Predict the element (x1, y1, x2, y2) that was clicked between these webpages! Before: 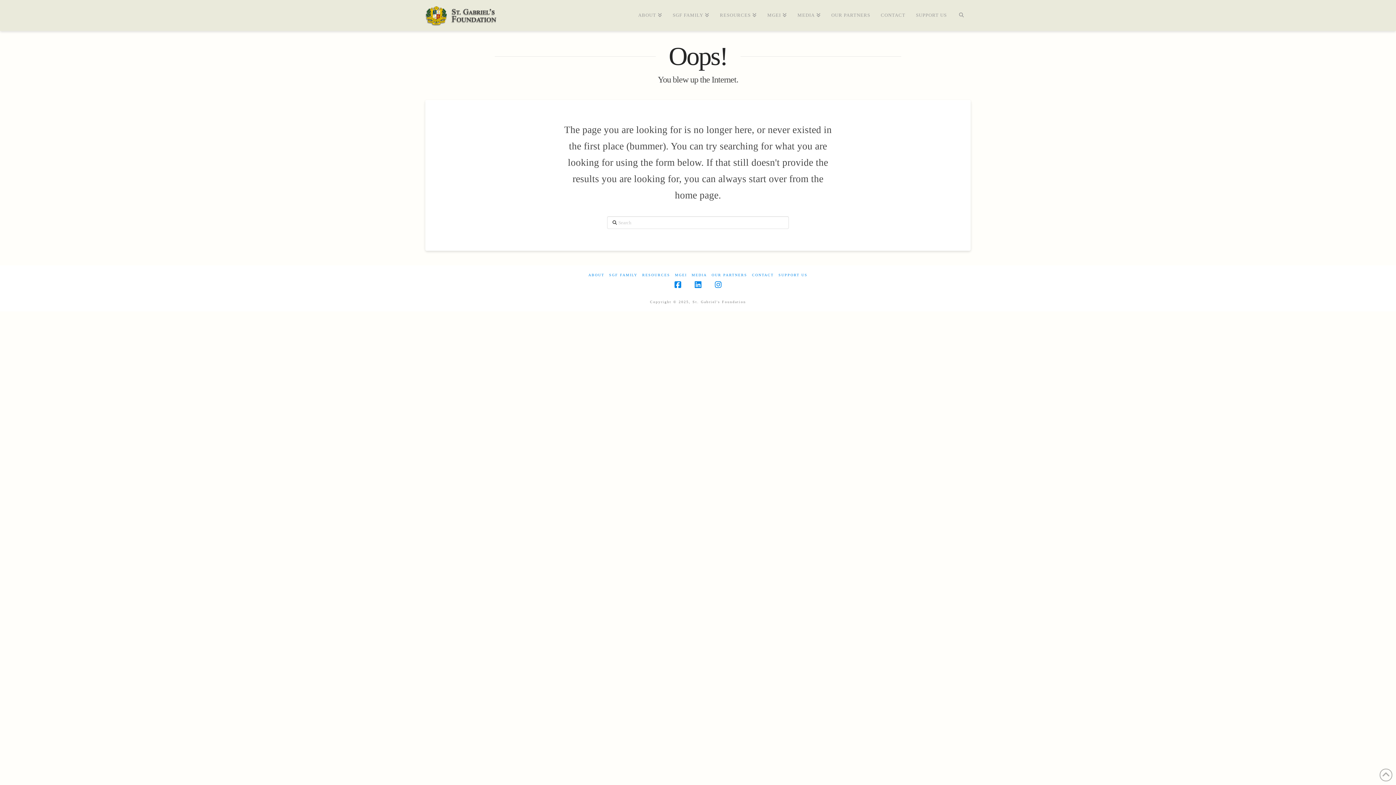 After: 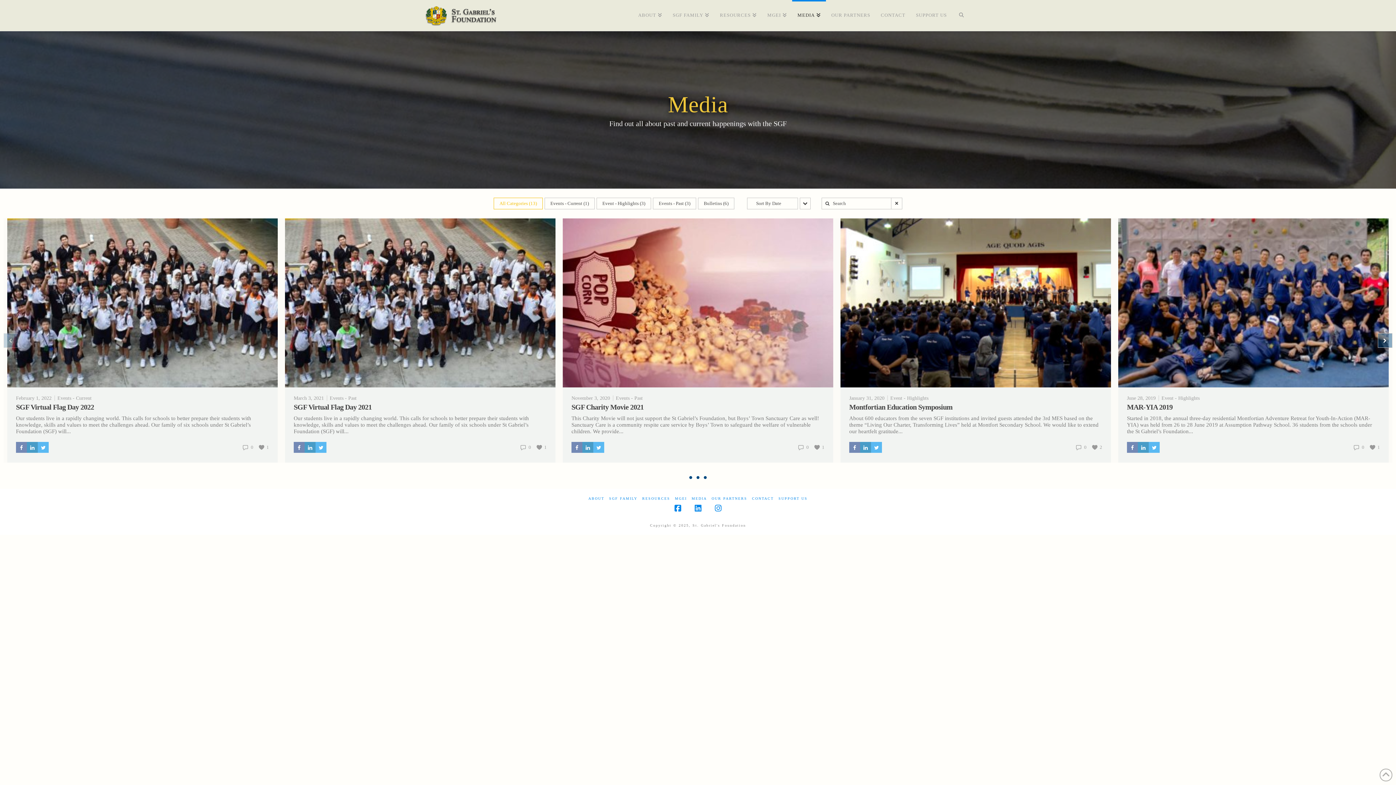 Action: bbox: (691, 272, 707, 277) label: MEDIA